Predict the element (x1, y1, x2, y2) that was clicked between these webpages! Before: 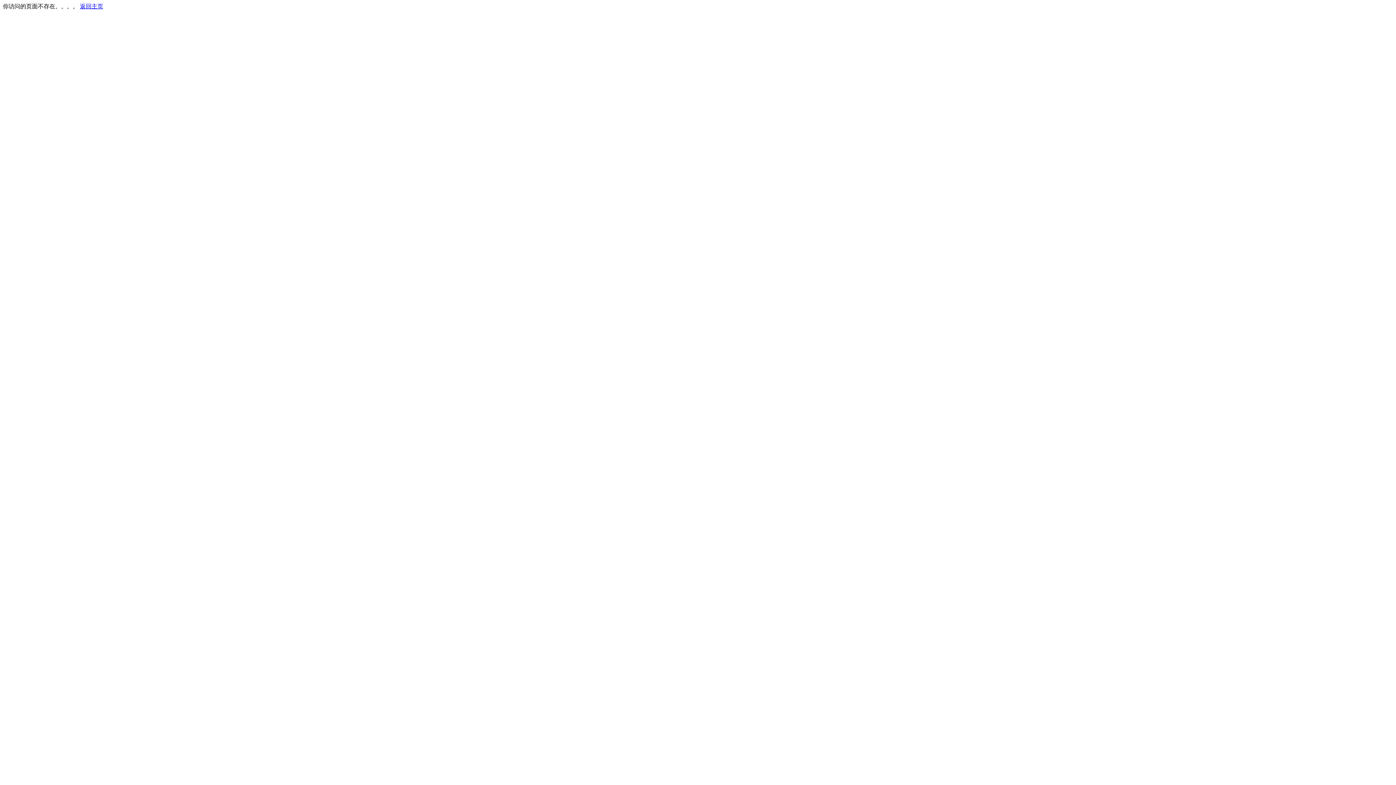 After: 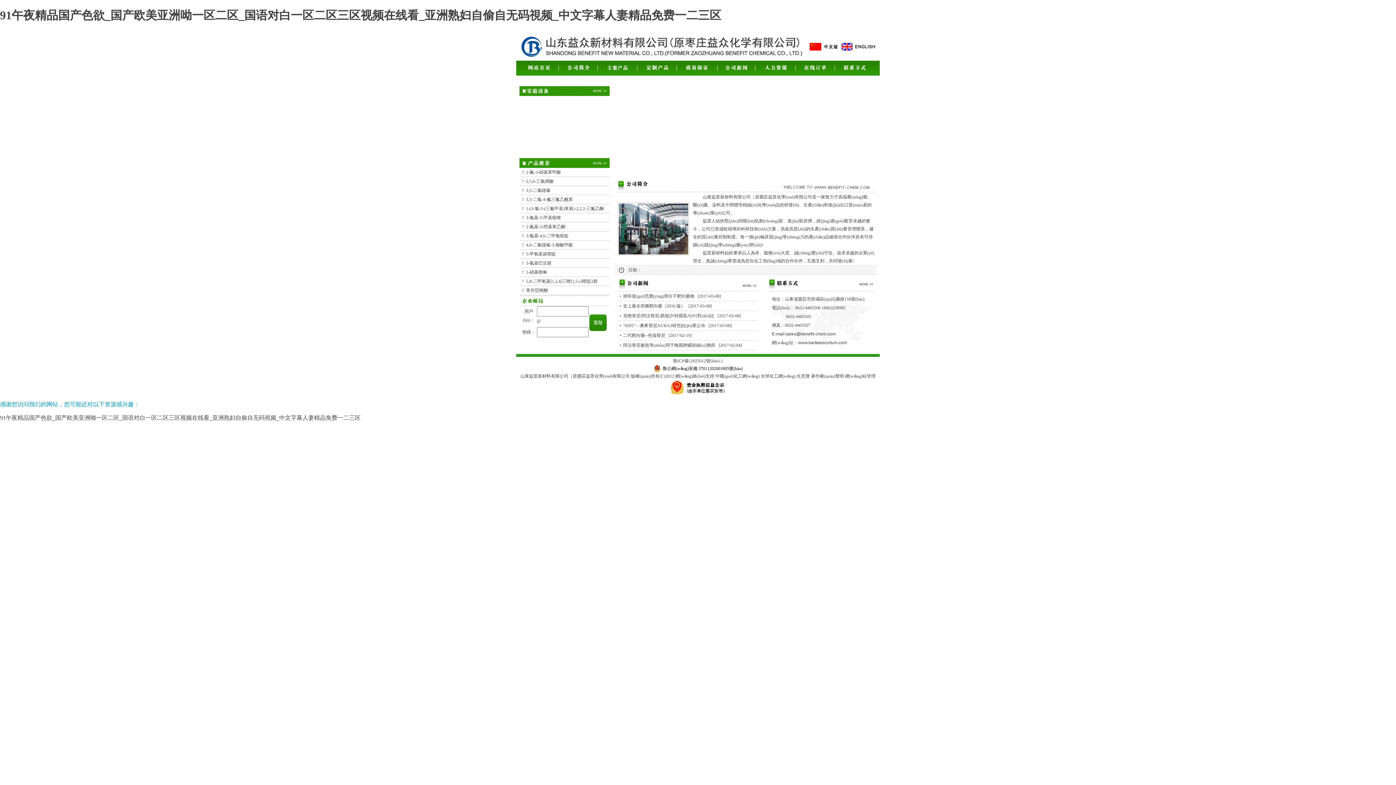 Action: bbox: (80, 3, 103, 9) label: 返回主页